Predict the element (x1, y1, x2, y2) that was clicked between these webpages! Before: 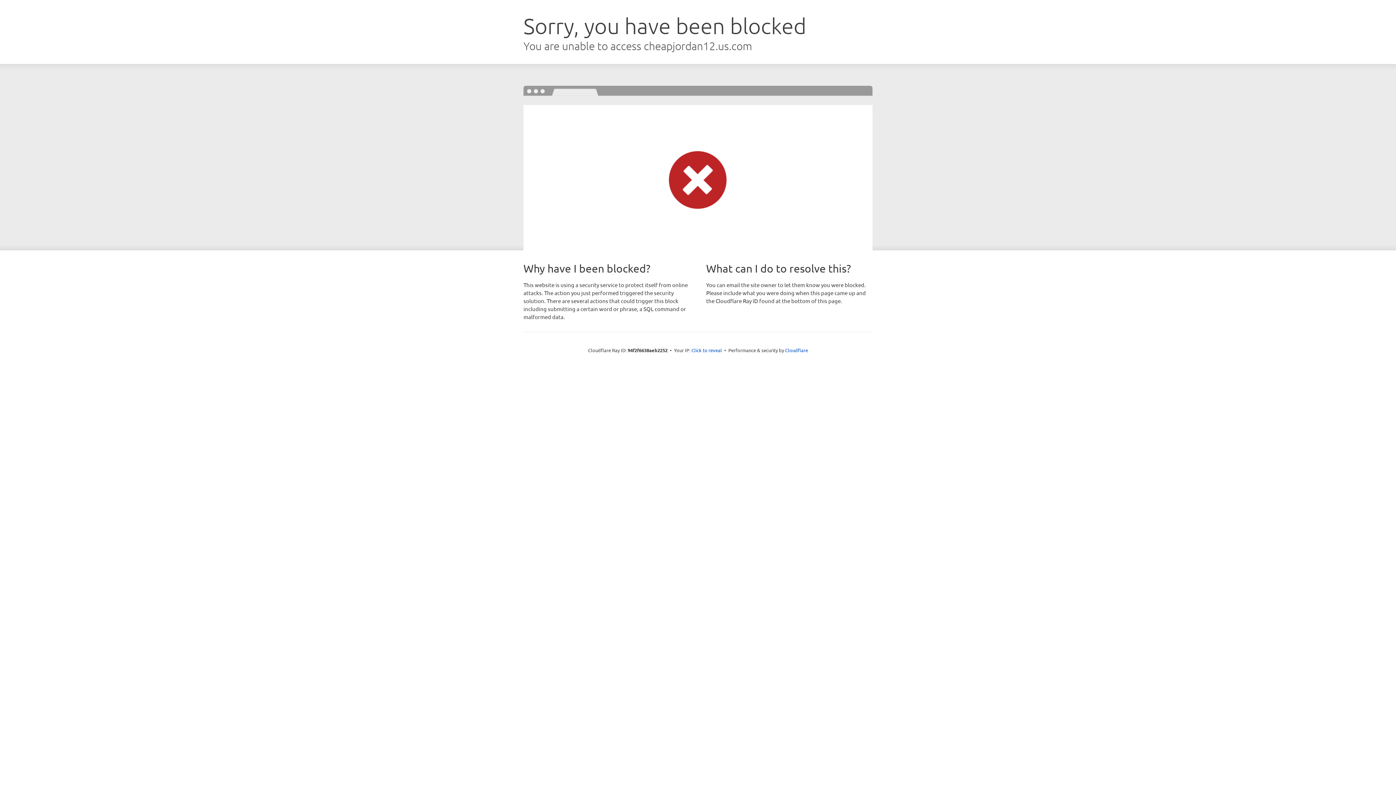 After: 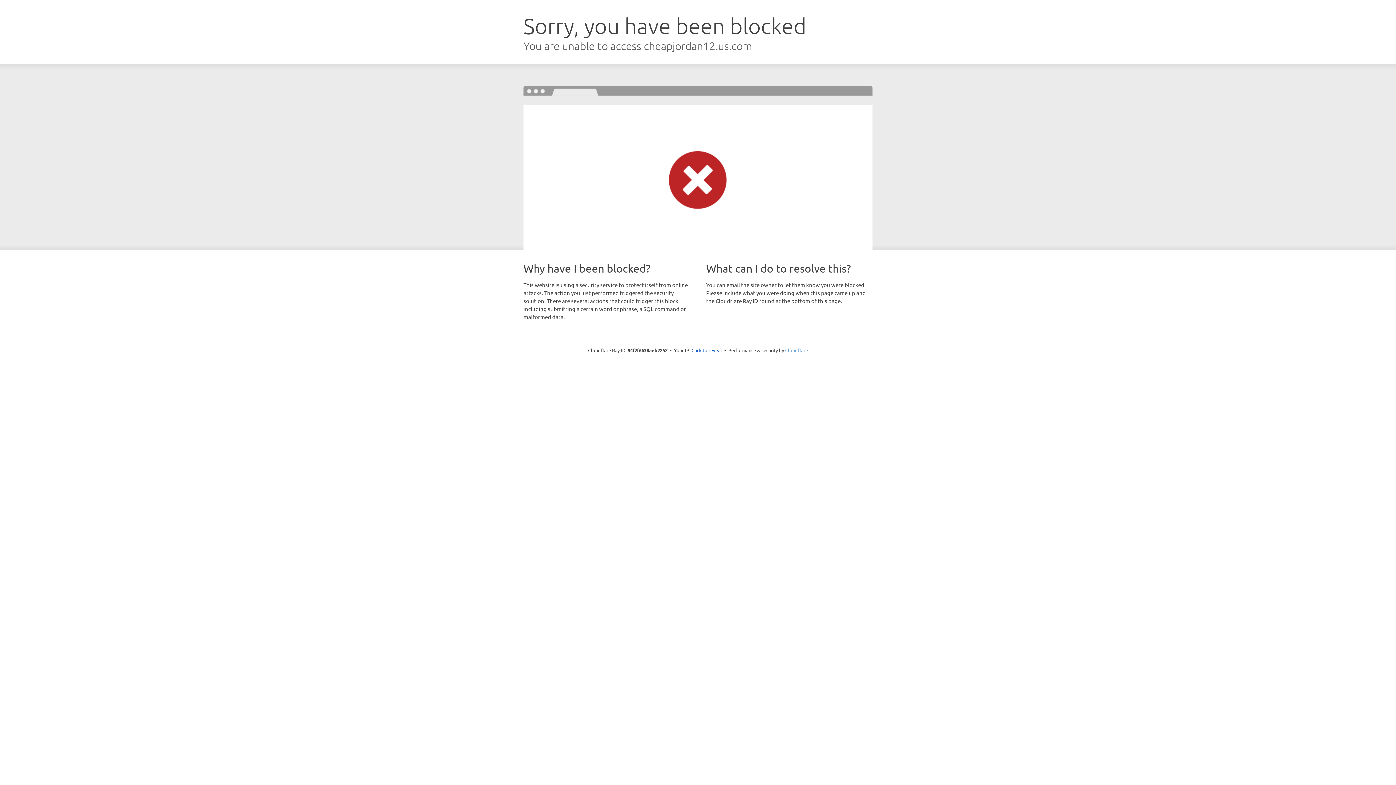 Action: label: Cloudflare bbox: (785, 347, 808, 353)